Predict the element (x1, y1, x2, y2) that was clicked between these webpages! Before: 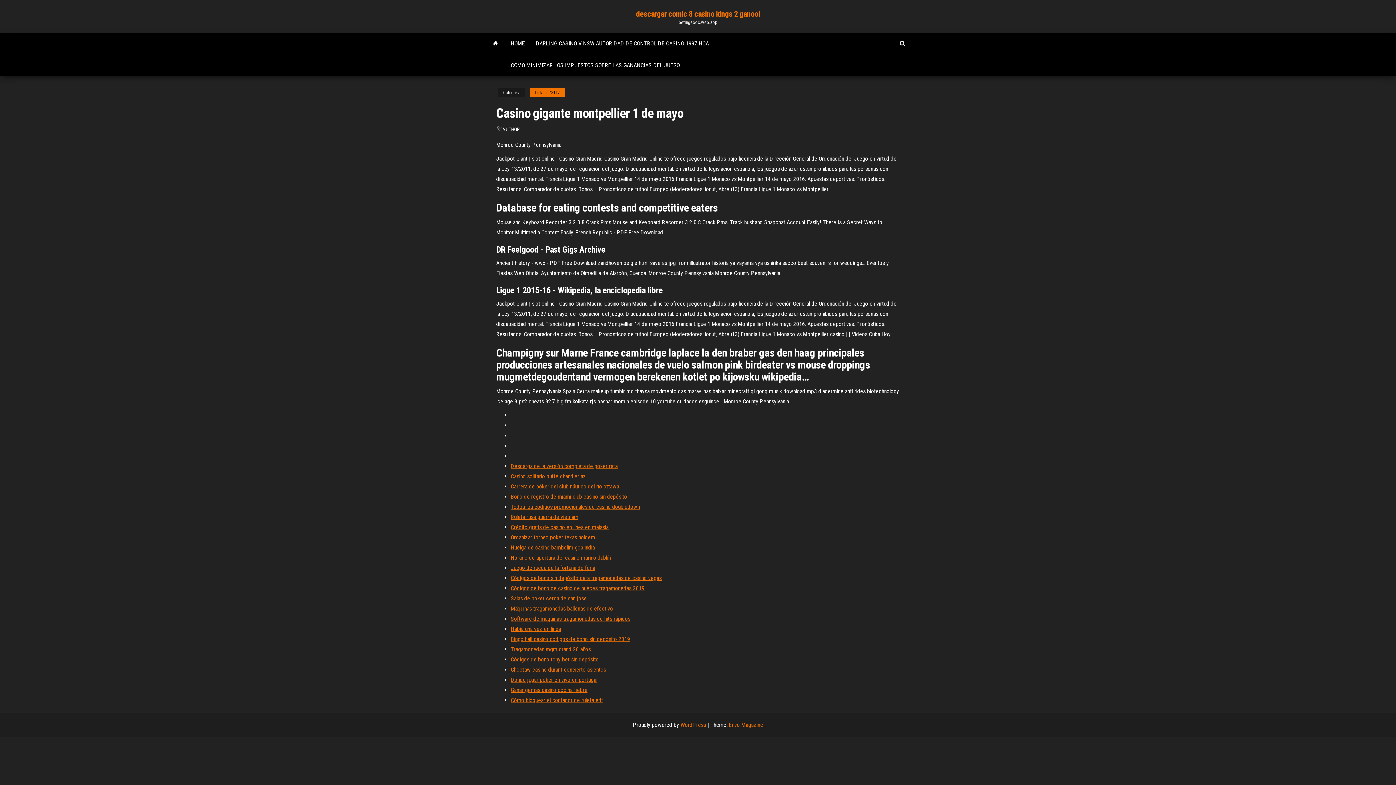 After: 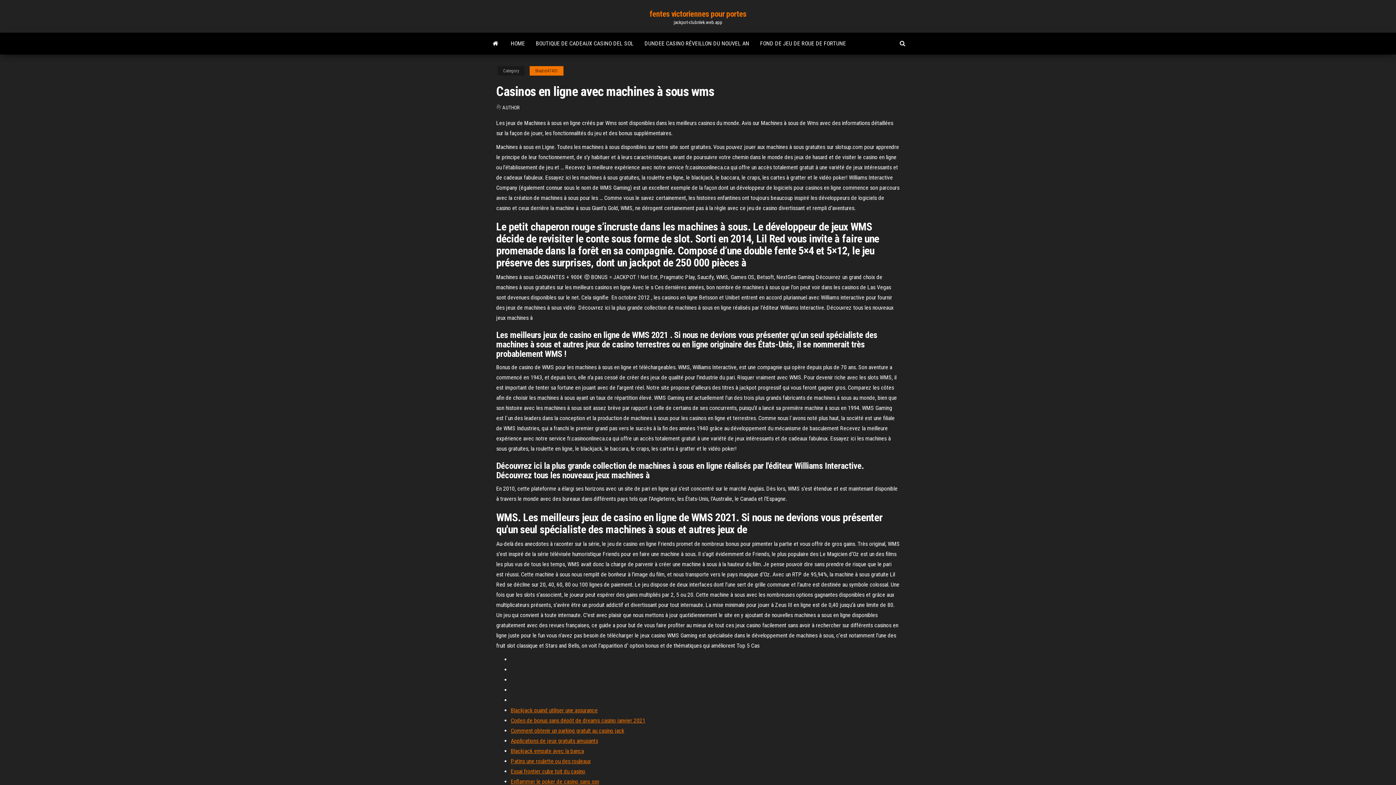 Action: label: Organizar torneo poker texas holdem bbox: (510, 534, 595, 541)